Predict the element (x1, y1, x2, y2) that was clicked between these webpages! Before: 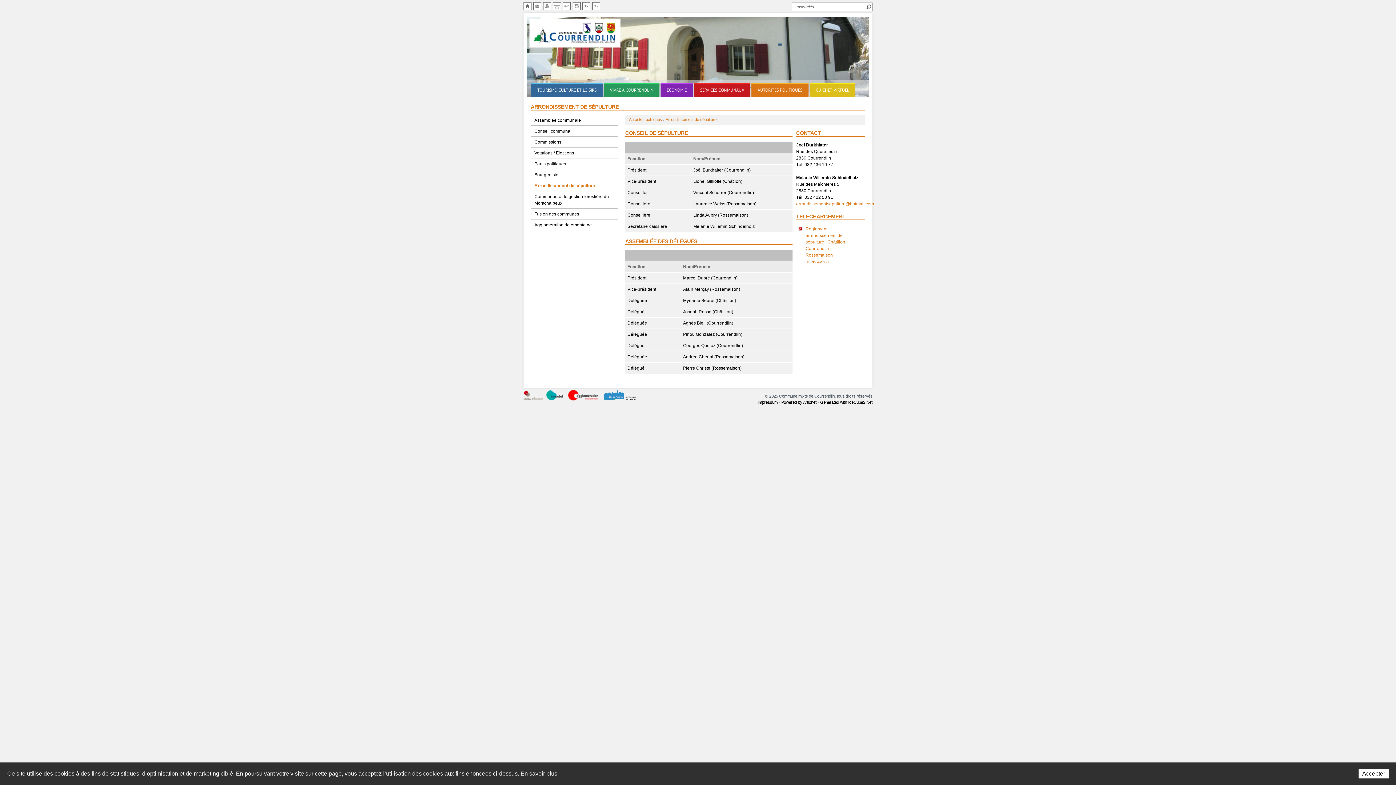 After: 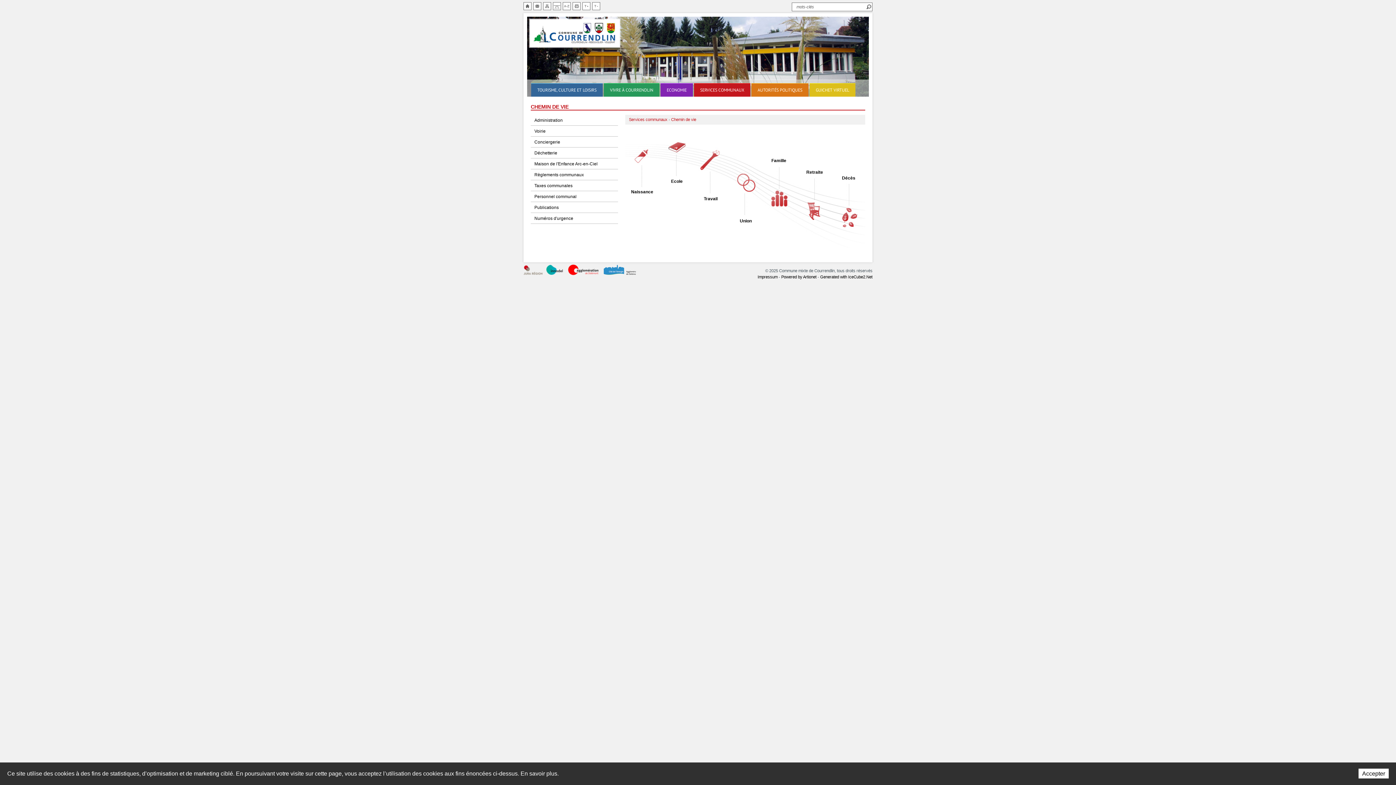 Action: label: CHEMIN DE VIE bbox: (553, 2, 561, 10)